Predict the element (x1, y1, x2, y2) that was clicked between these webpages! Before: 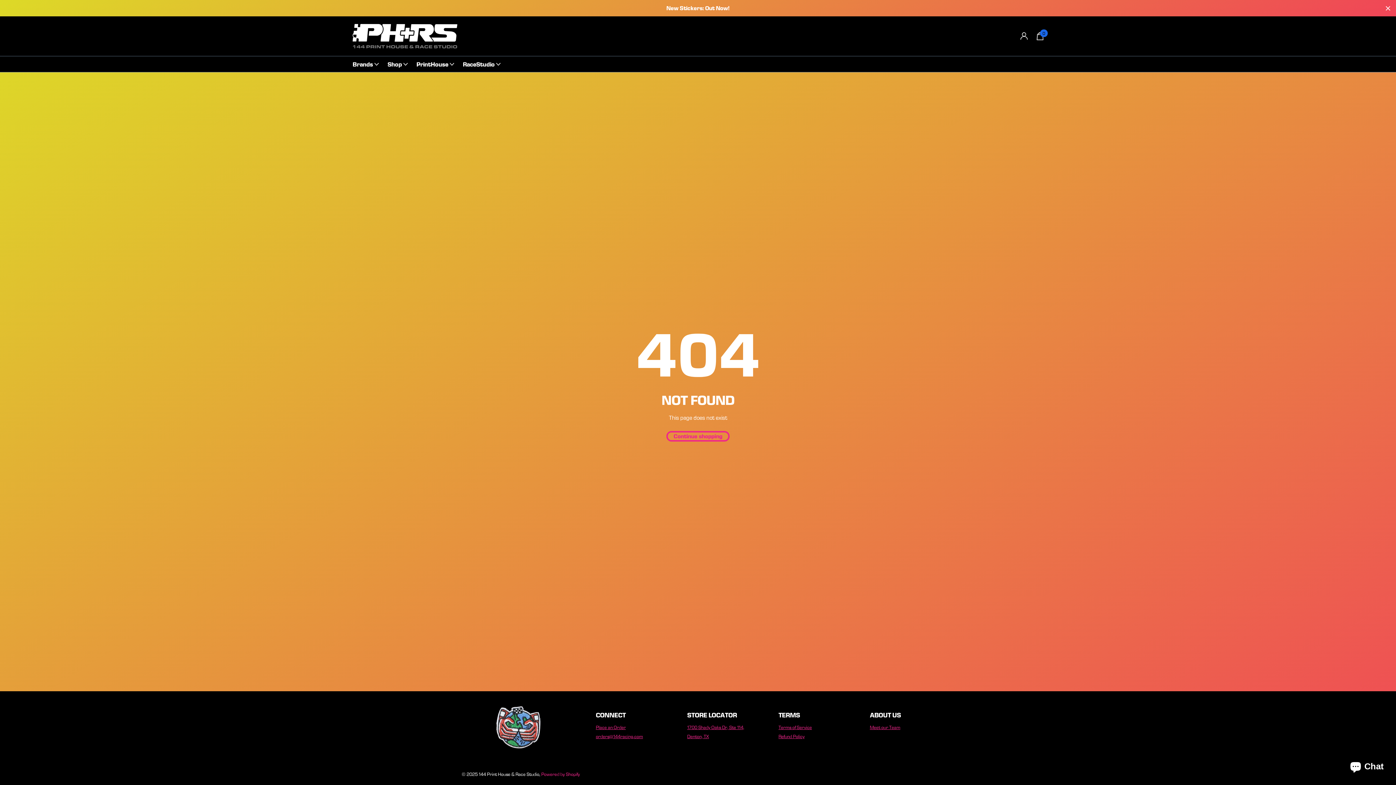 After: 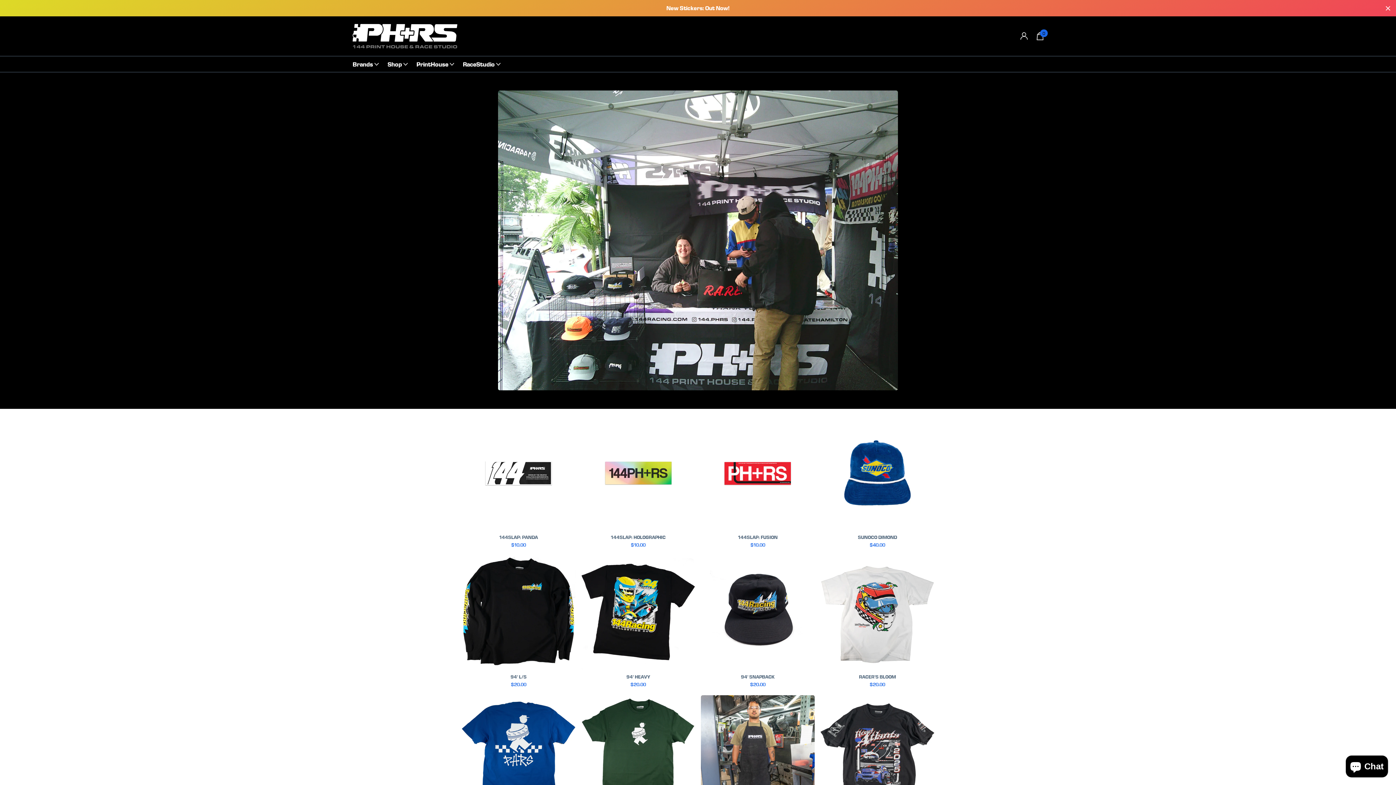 Action: bbox: (352, 24, 457, 48)